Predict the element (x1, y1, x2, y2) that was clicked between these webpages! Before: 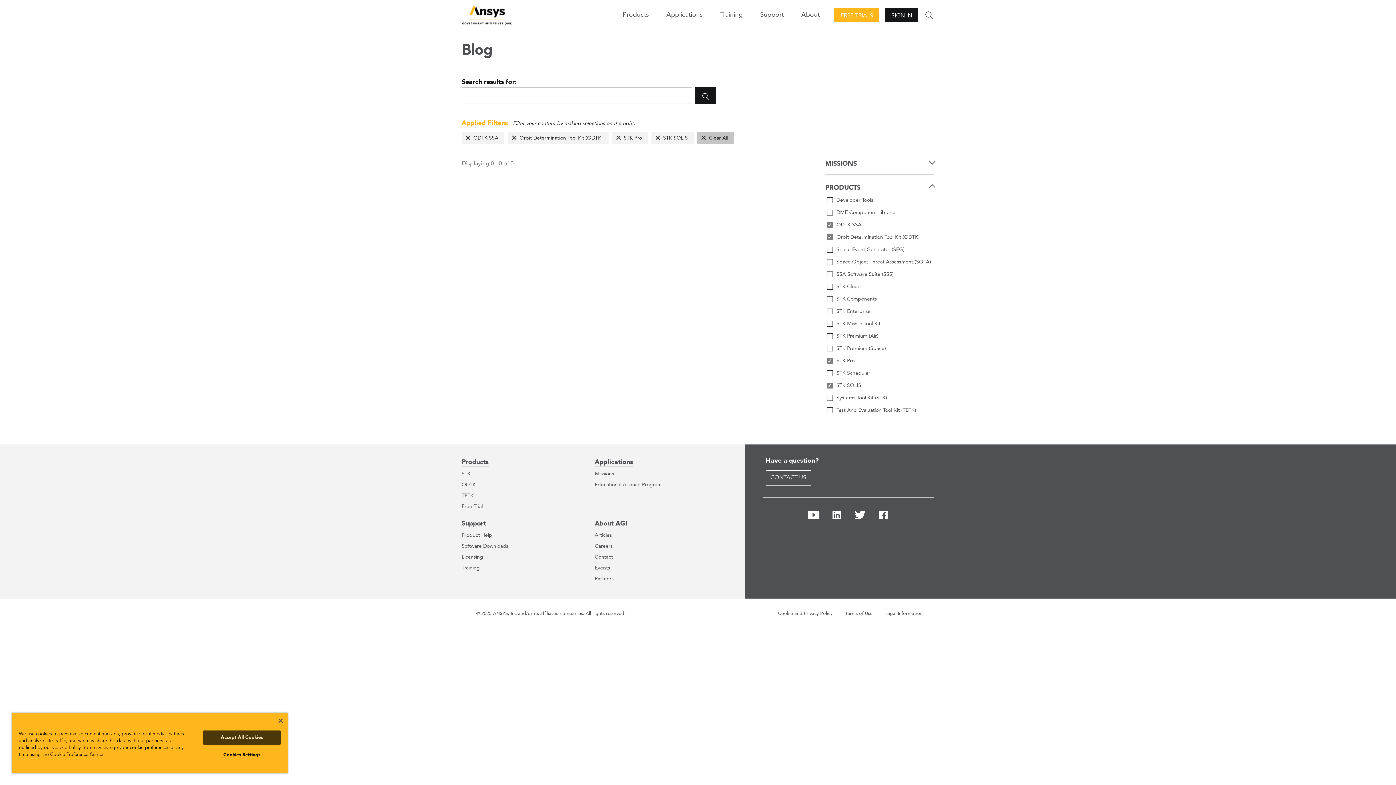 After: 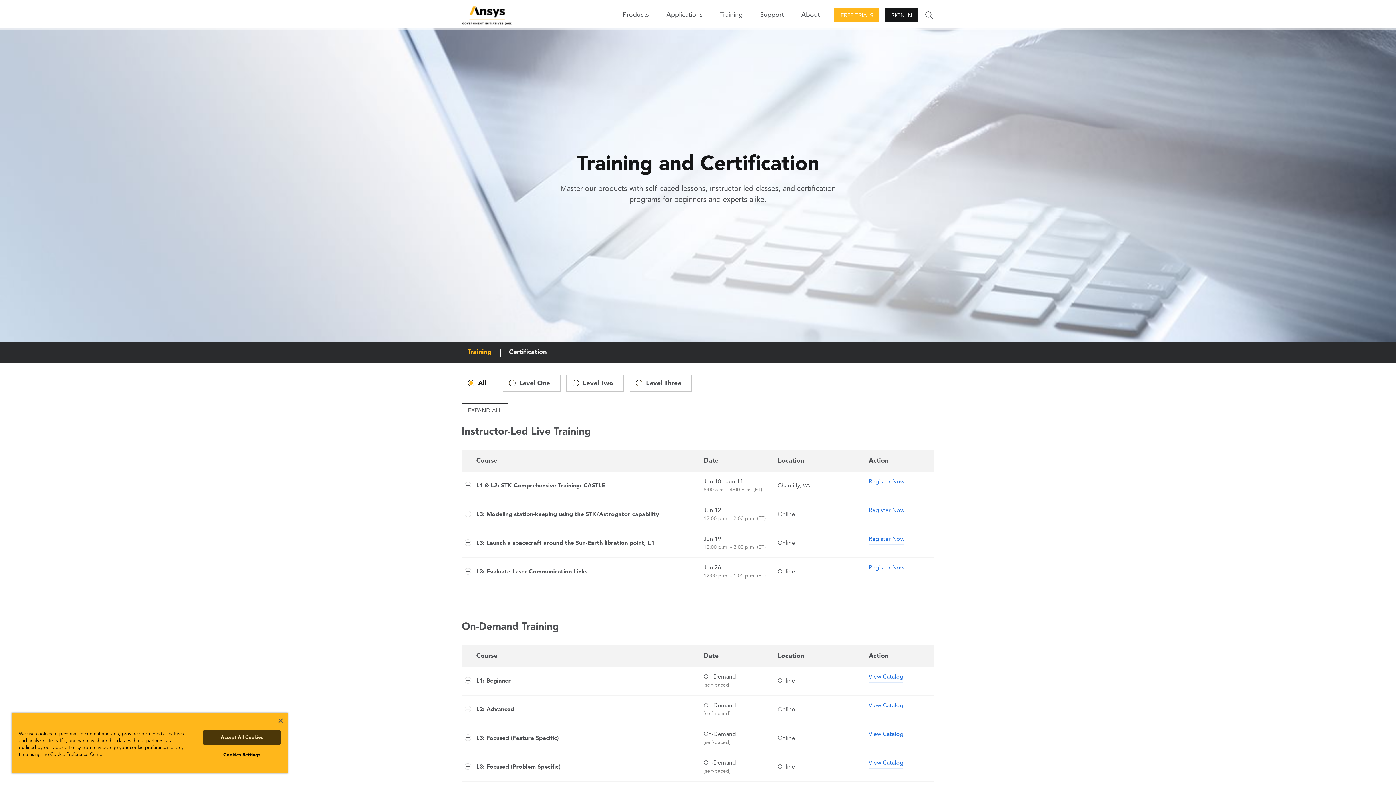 Action: label: Training bbox: (714, 5, 748, 24)